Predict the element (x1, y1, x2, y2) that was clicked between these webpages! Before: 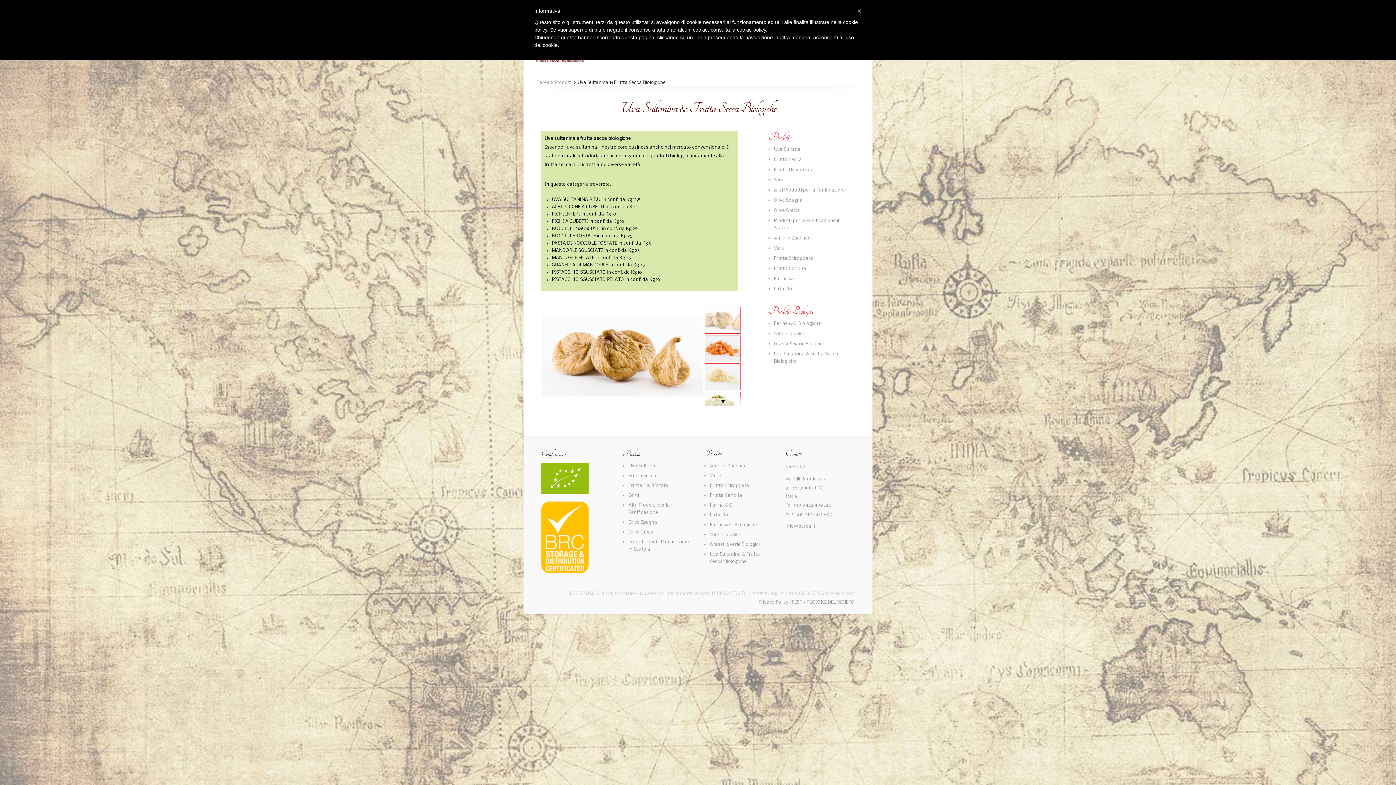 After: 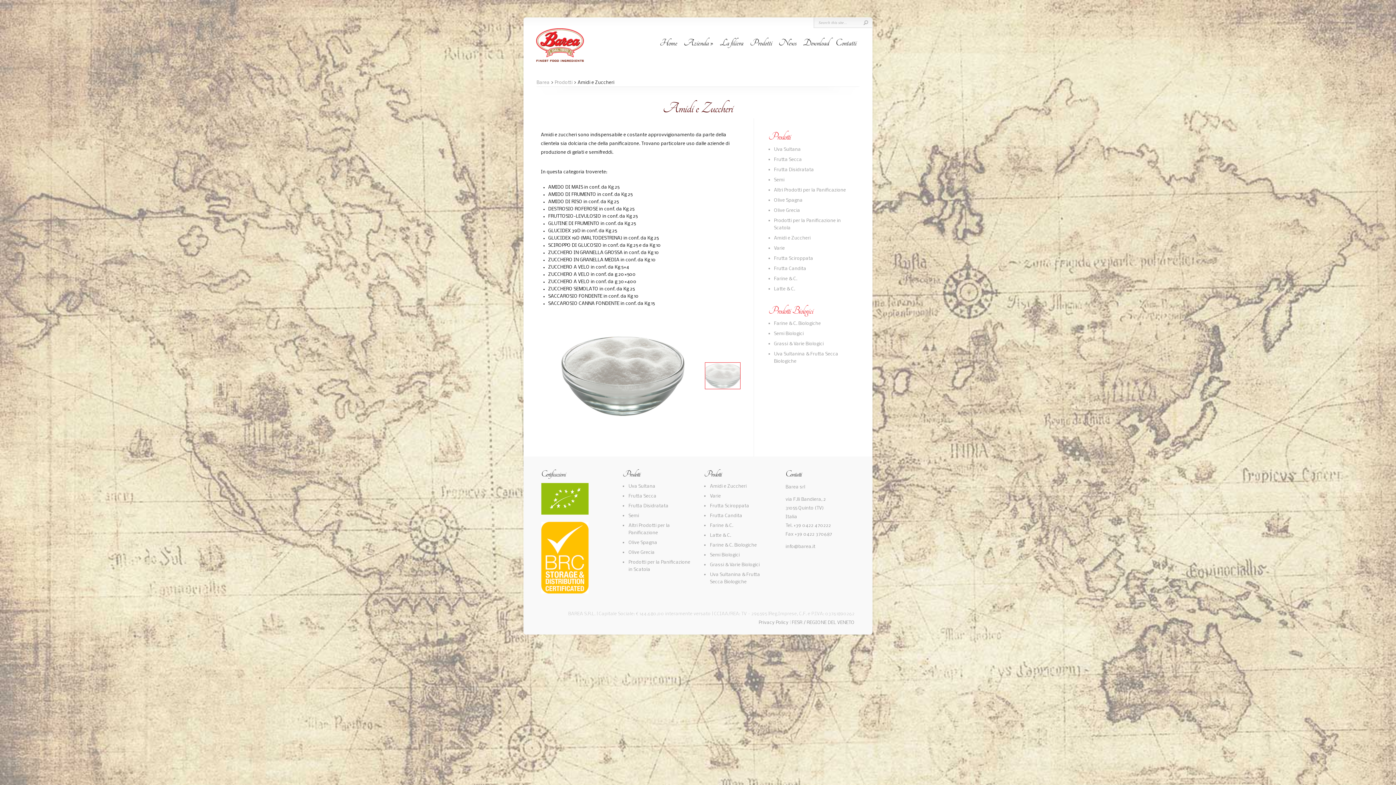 Action: bbox: (774, 236, 810, 240) label: Amidi e Zuccheri